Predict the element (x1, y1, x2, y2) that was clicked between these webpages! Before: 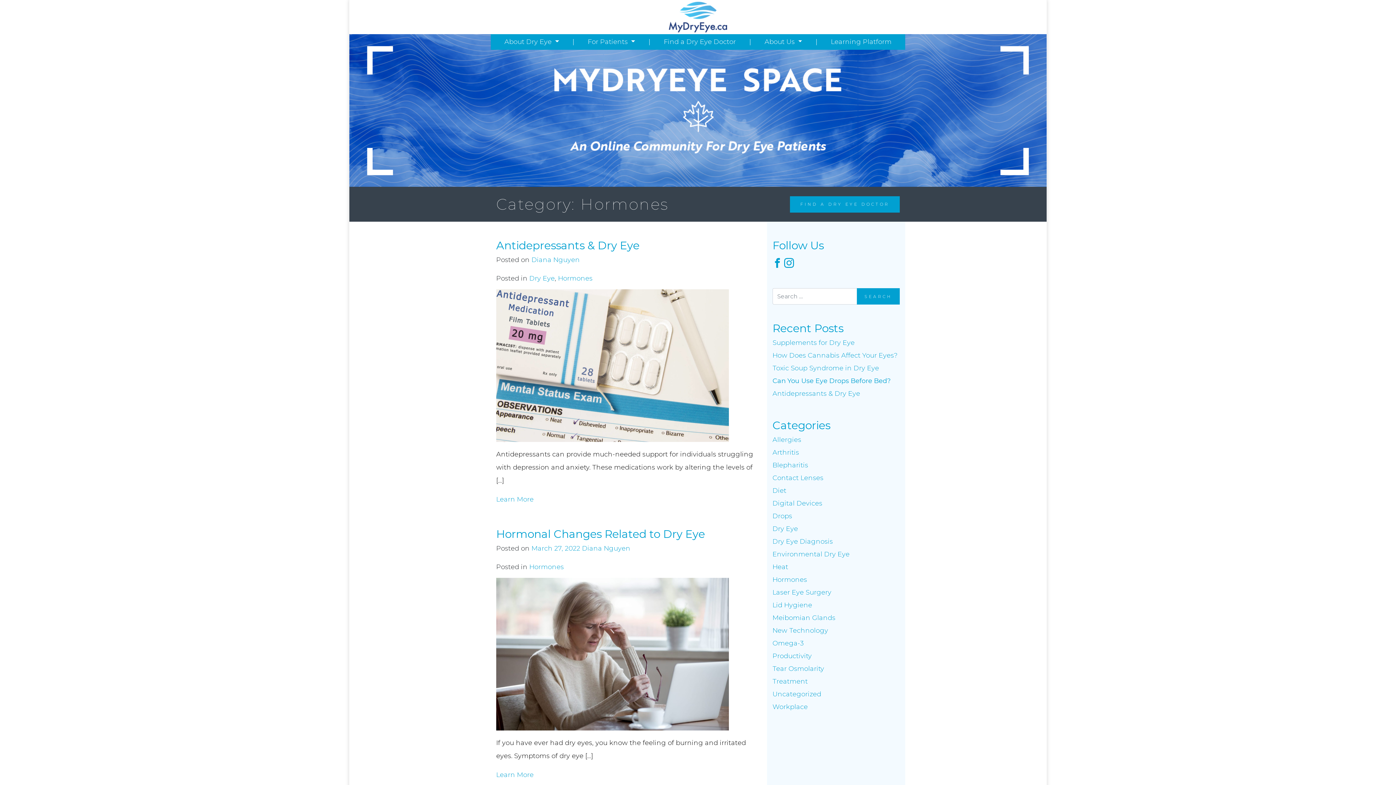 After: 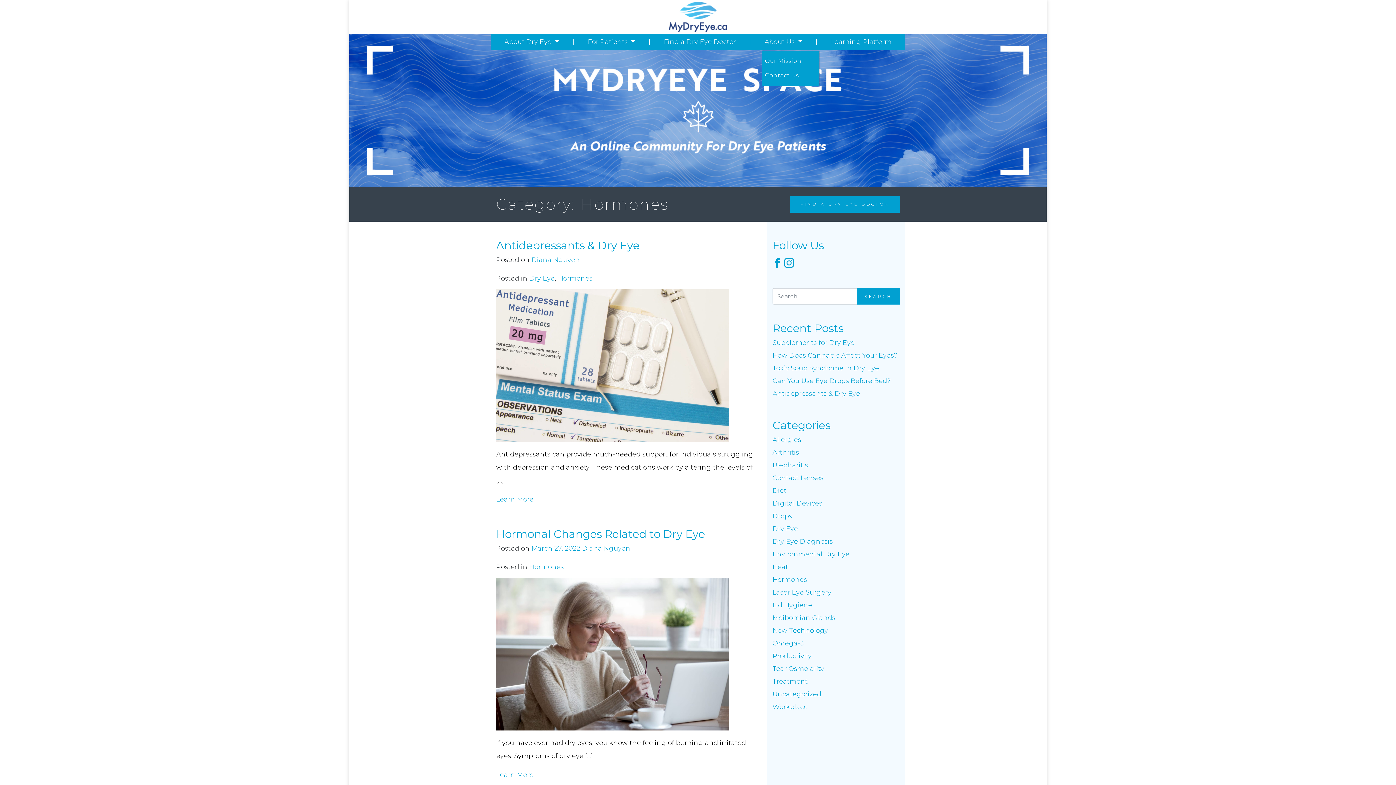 Action: label: About Us  bbox: (761, 34, 805, 49)